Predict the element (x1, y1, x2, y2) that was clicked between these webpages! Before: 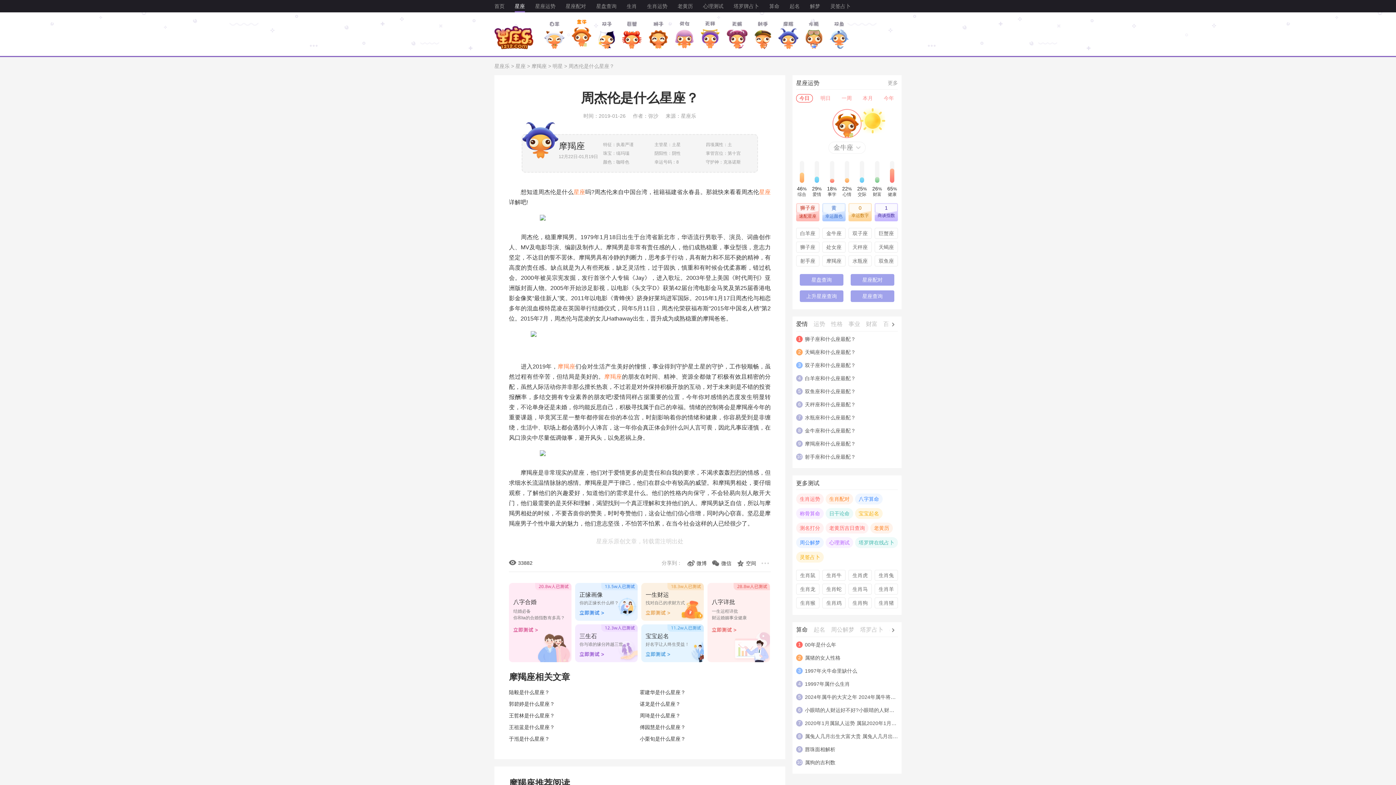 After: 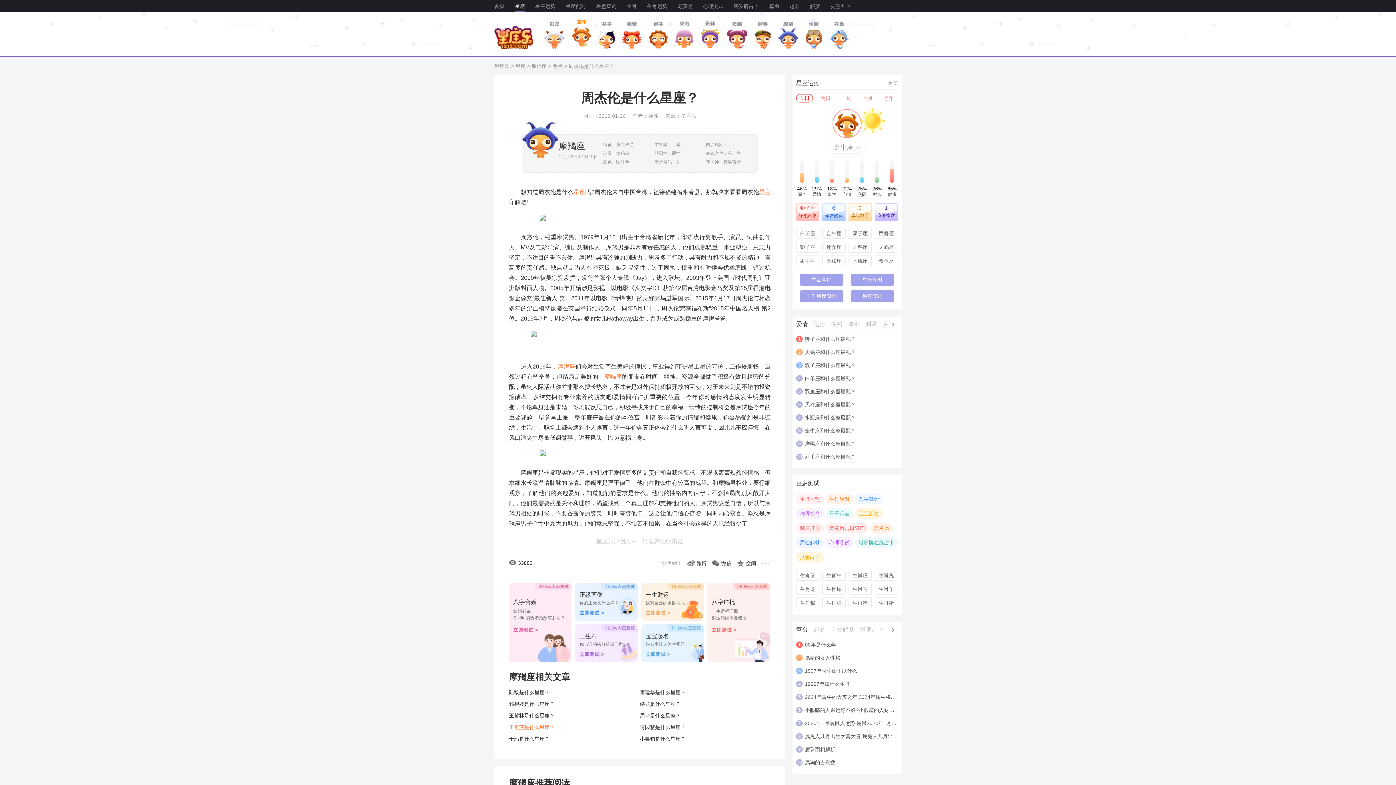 Action: bbox: (509, 724, 554, 730) label: 王祖蓝是什么星座？